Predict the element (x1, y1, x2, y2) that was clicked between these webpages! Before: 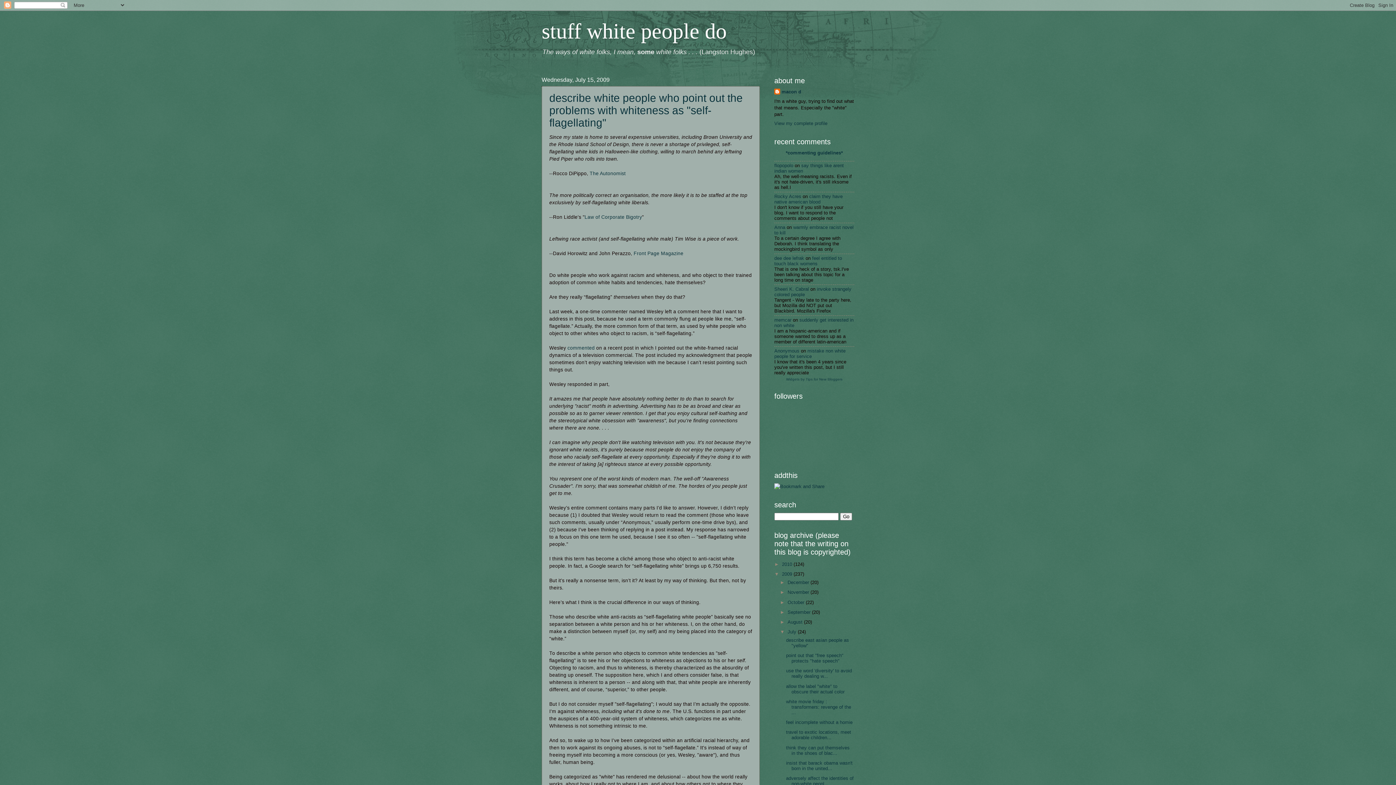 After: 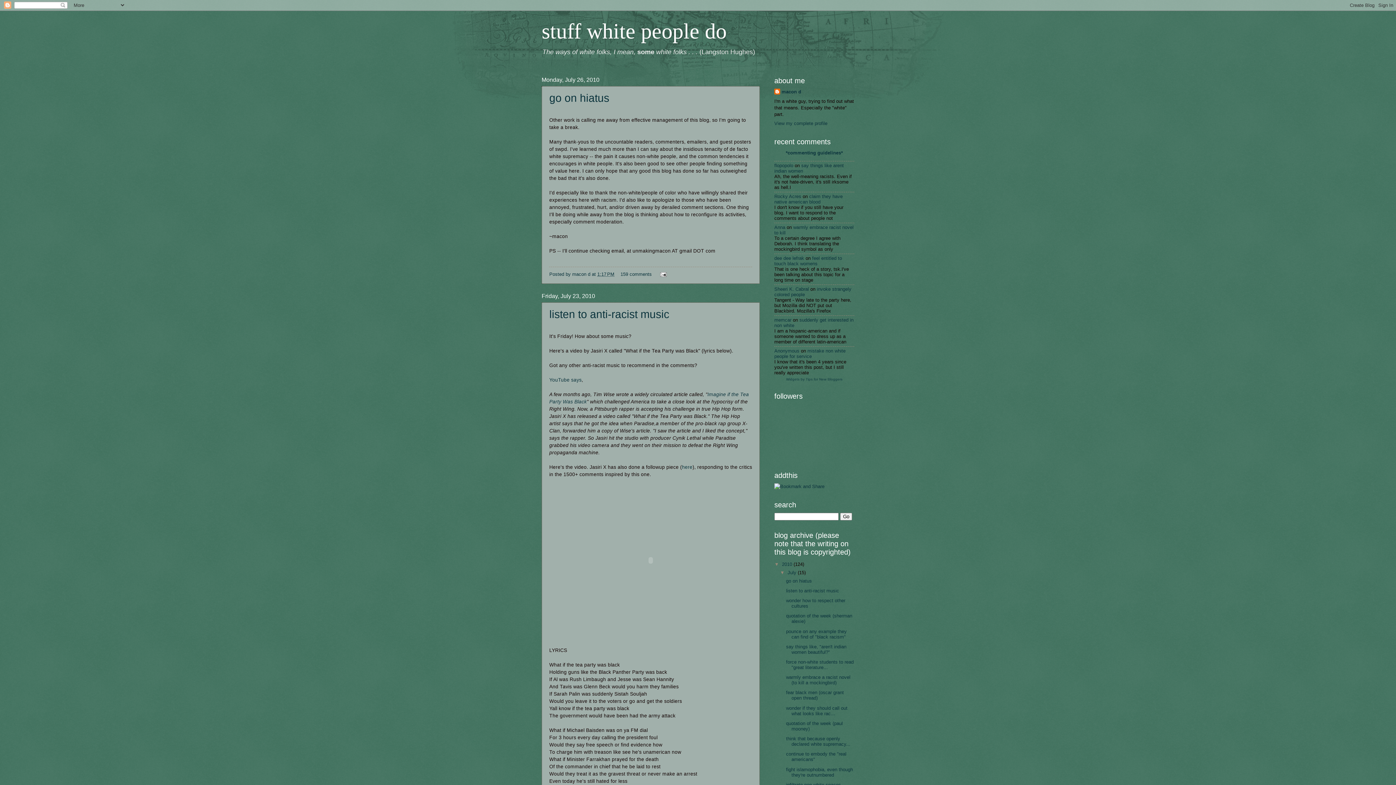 Action: bbox: (782, 561, 793, 567) label: 2010 